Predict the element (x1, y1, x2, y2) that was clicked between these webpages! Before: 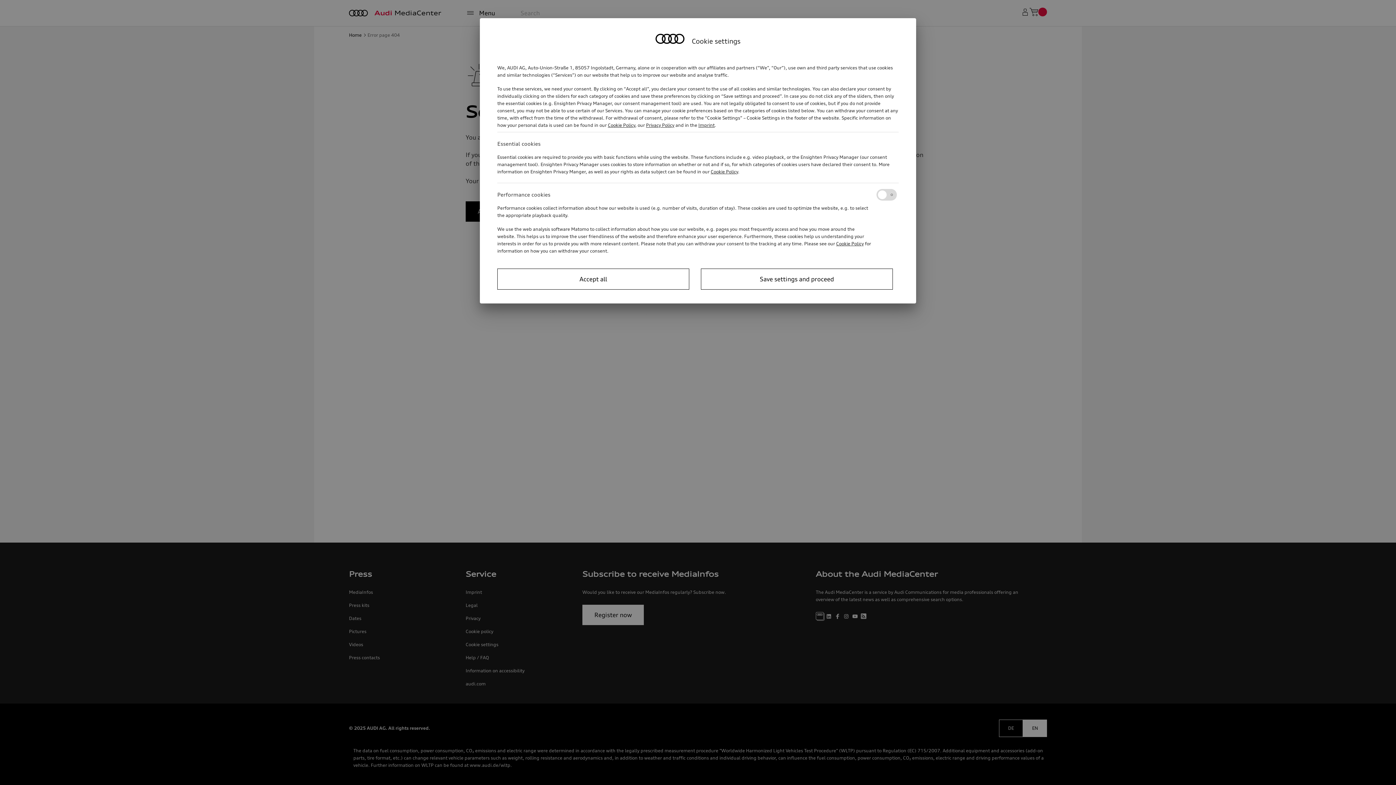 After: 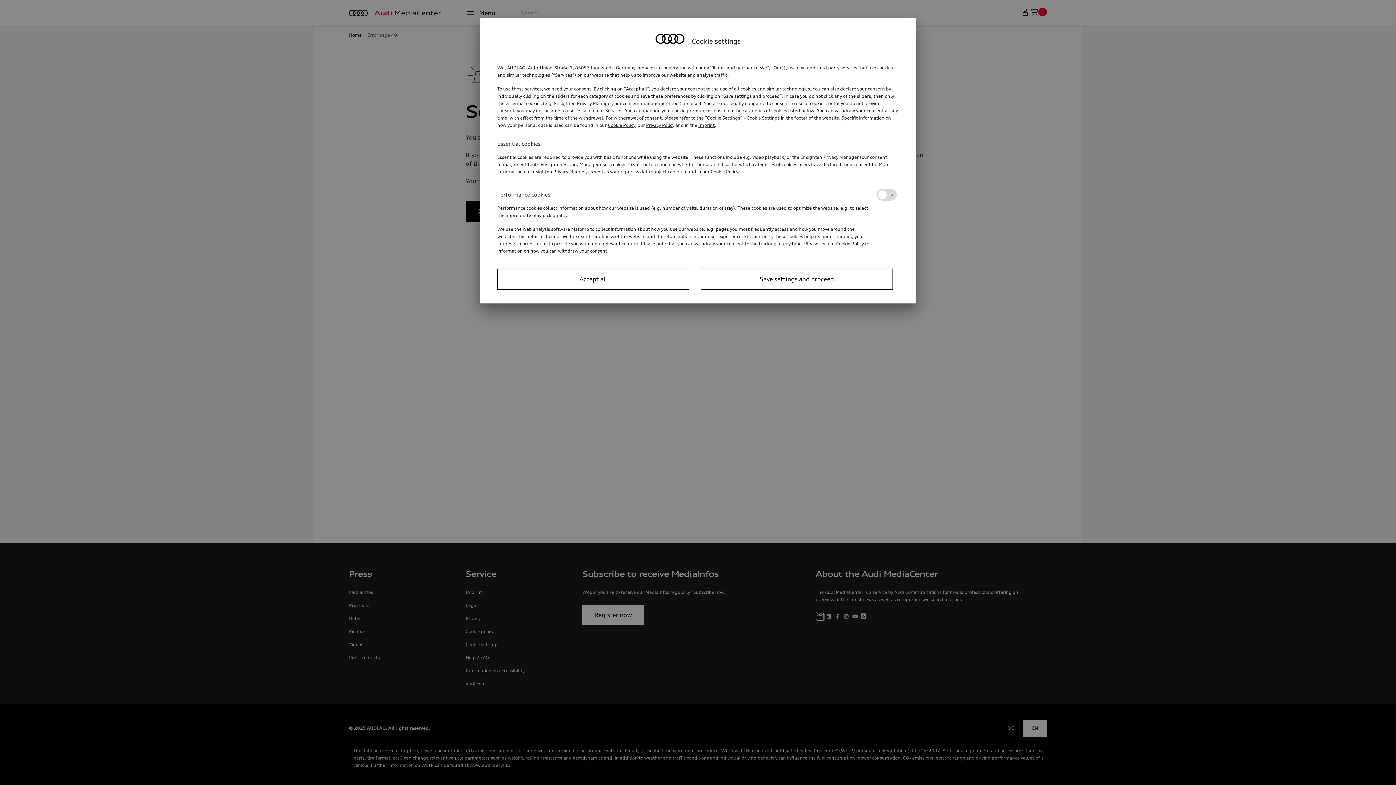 Action: bbox: (710, 169, 738, 174) label: Cookie Policy